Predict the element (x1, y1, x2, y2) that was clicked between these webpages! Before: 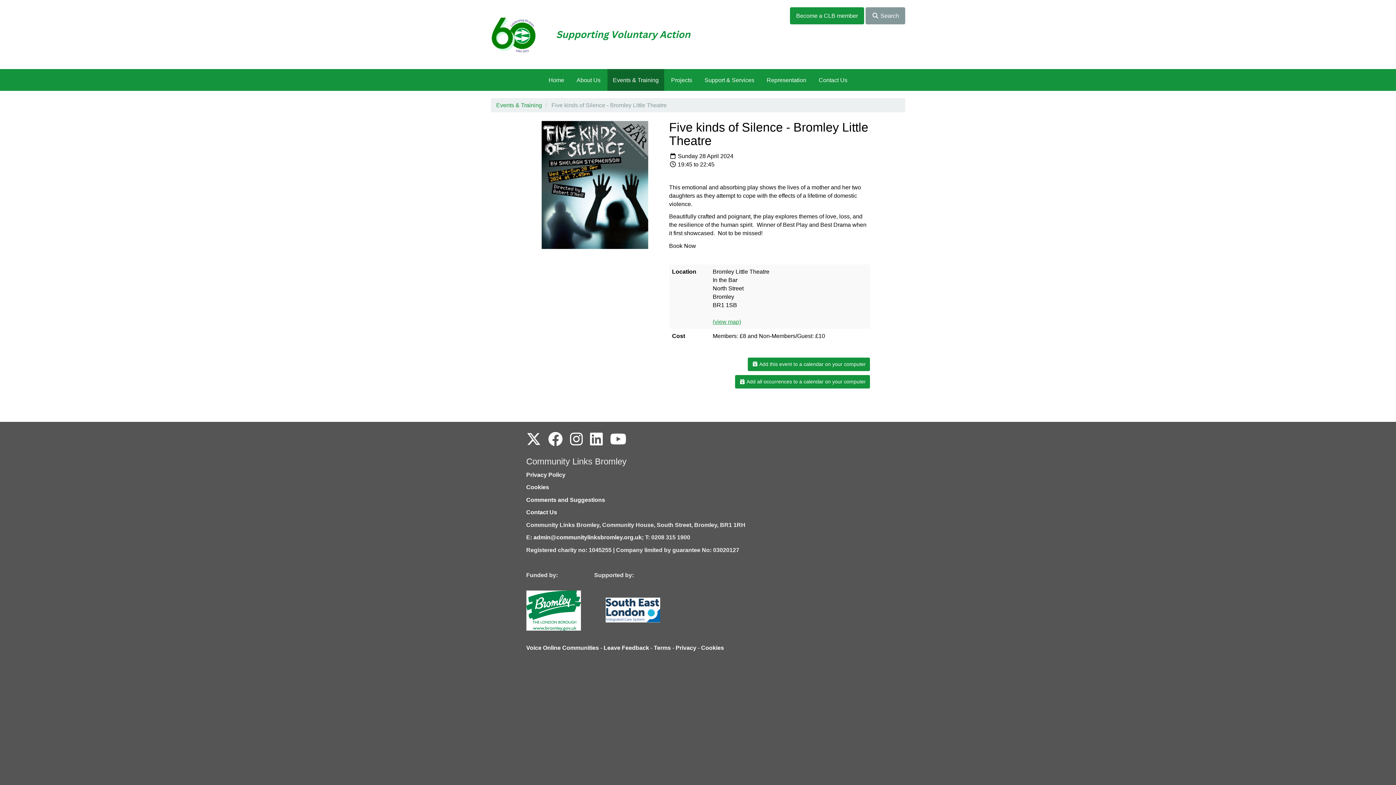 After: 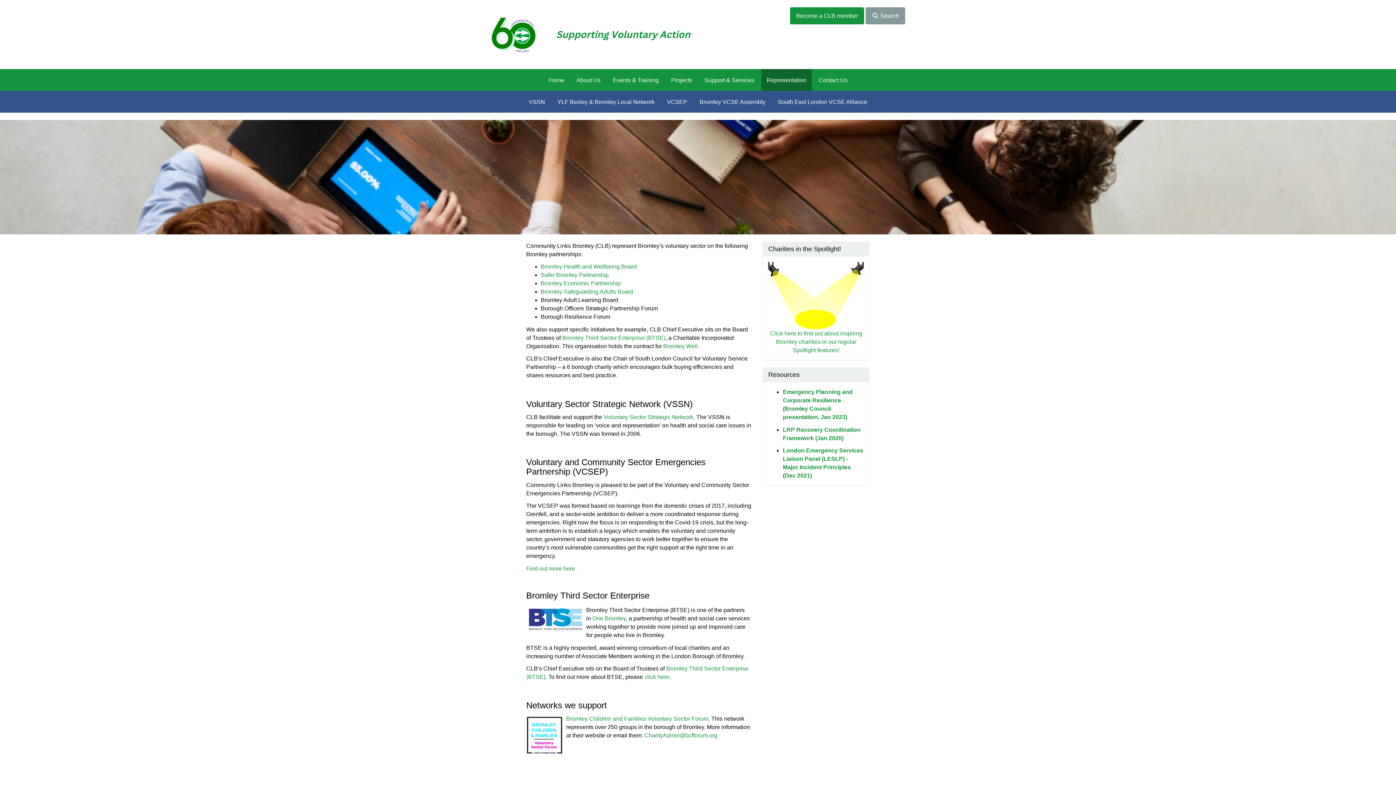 Action: bbox: (761, 69, 812, 90) label: Representation